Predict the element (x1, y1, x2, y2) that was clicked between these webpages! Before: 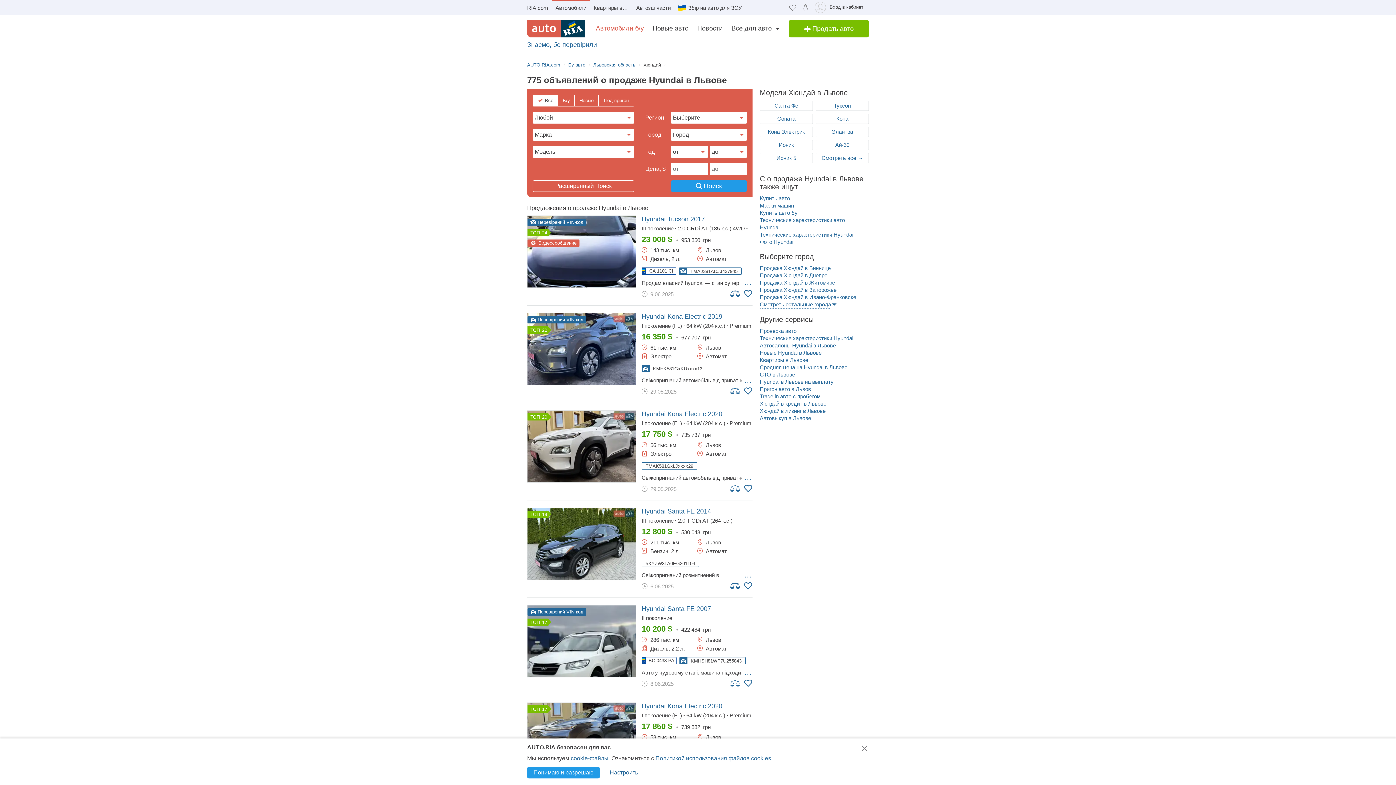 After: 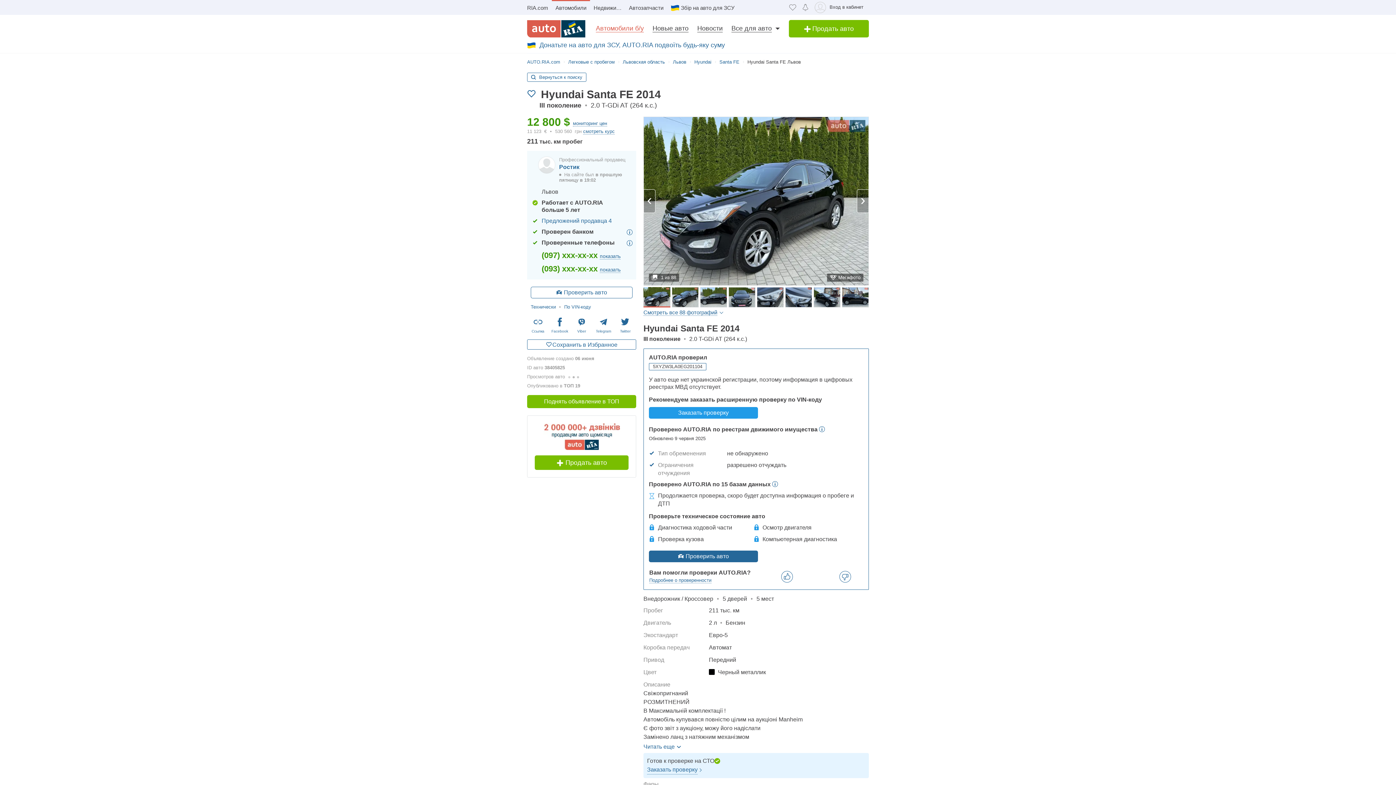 Action: label: Hyundai Santa FE 2014 bbox: (641, 508, 752, 515)